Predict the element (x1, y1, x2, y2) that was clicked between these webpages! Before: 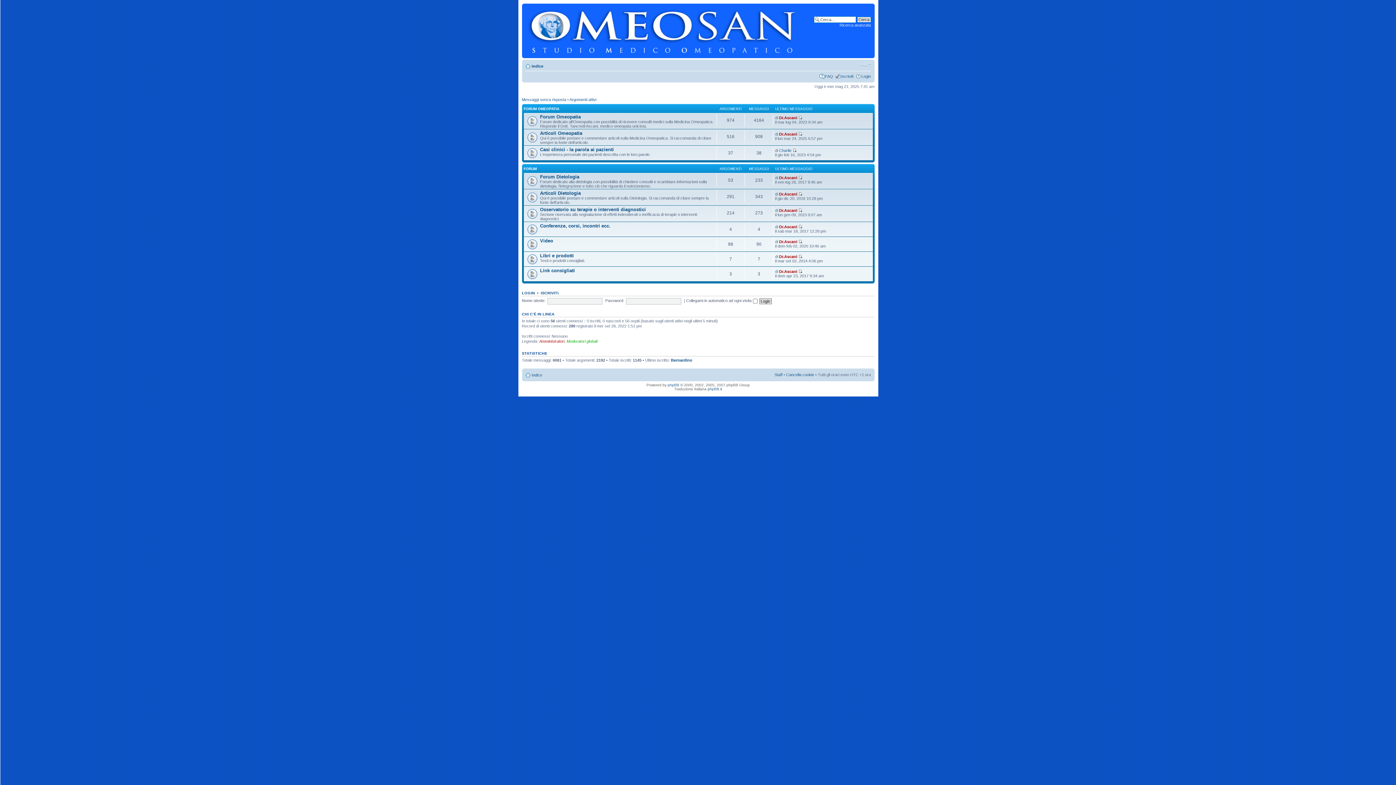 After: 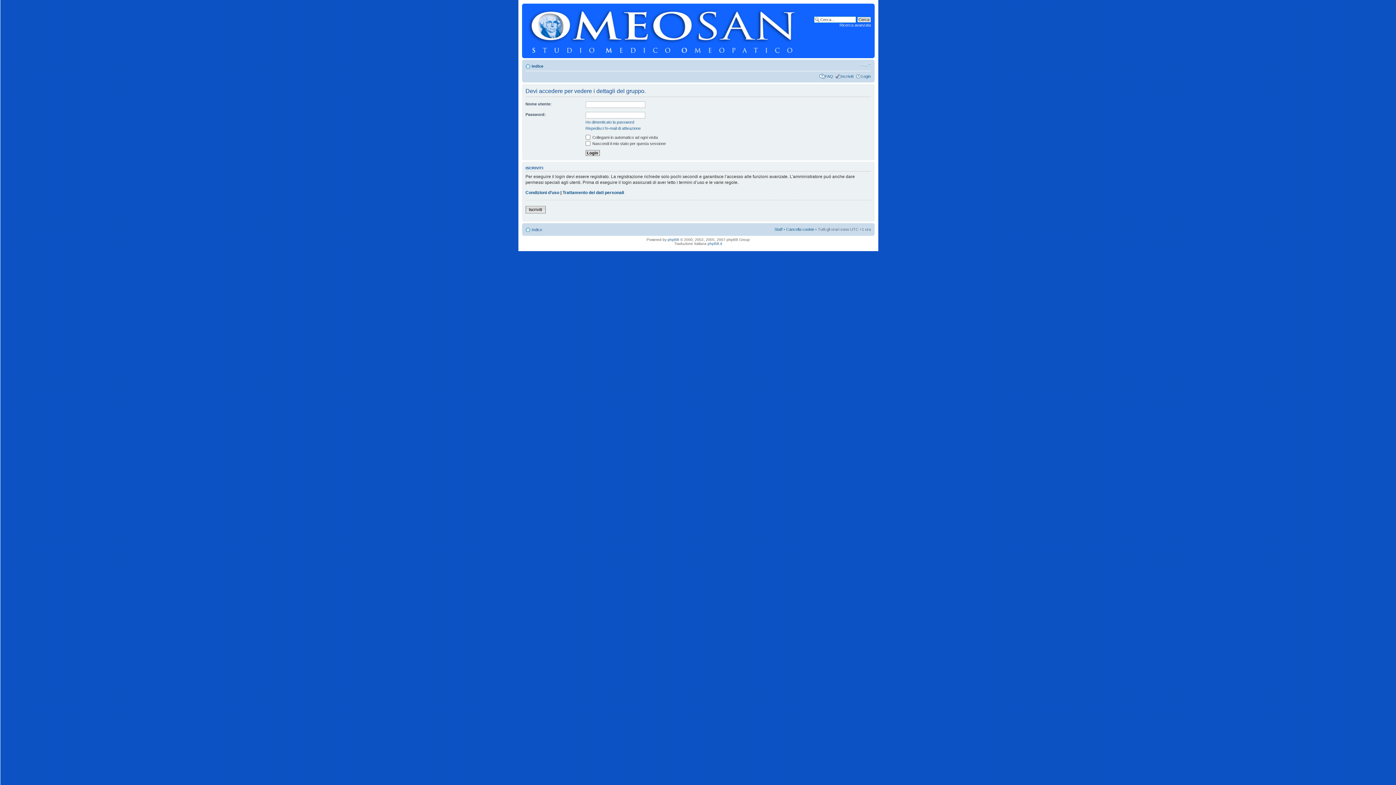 Action: label: Moderatori globali bbox: (566, 339, 597, 343)